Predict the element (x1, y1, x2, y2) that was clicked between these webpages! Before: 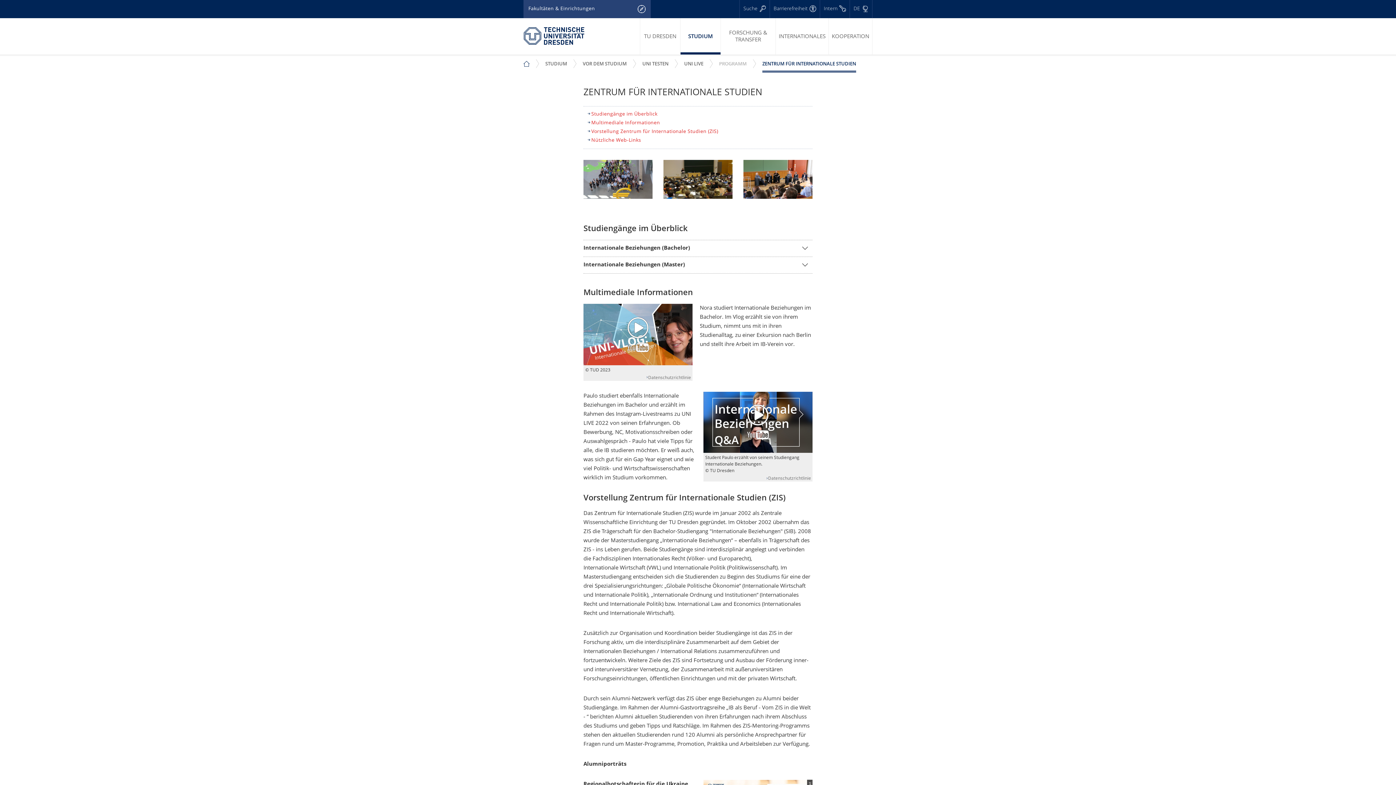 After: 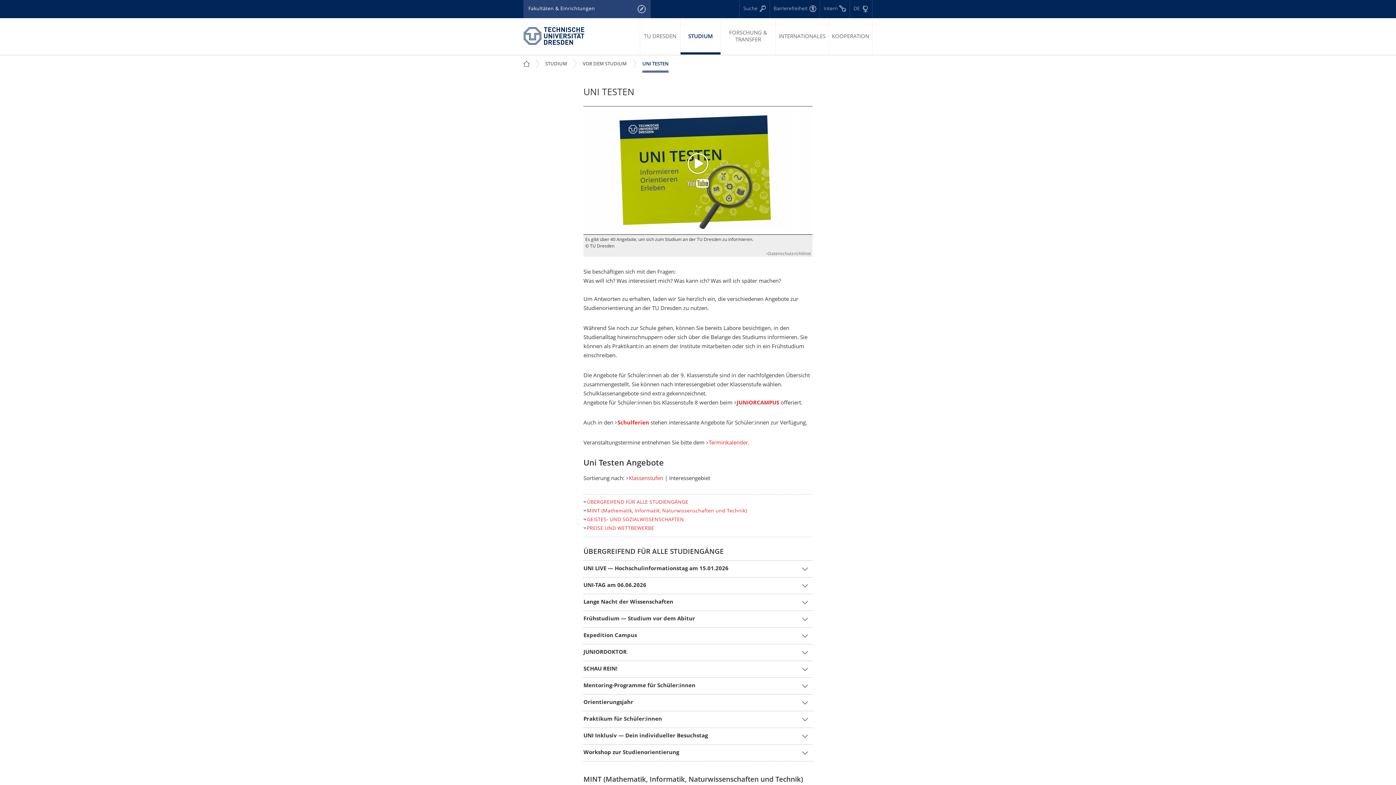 Action: bbox: (639, 54, 672, 72) label: UNI TESTEN